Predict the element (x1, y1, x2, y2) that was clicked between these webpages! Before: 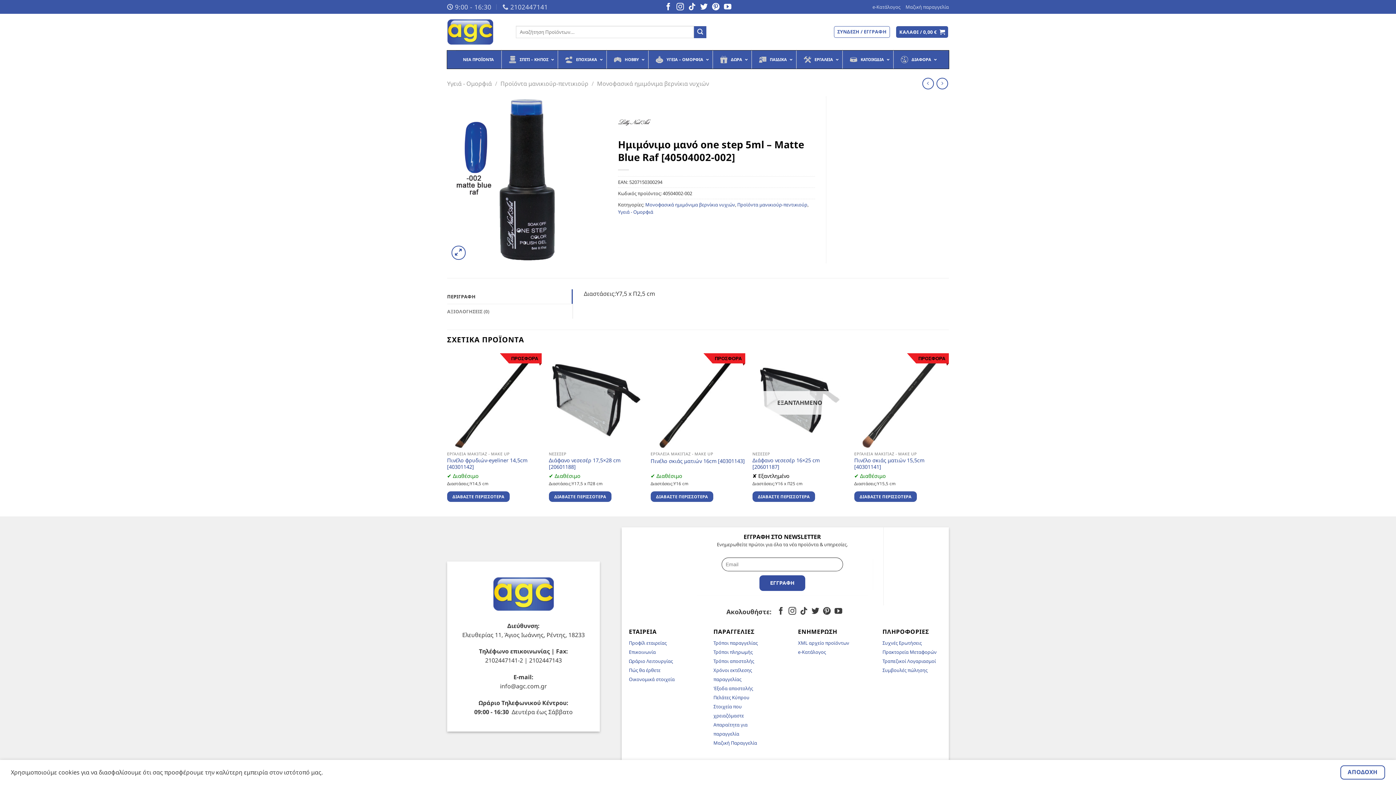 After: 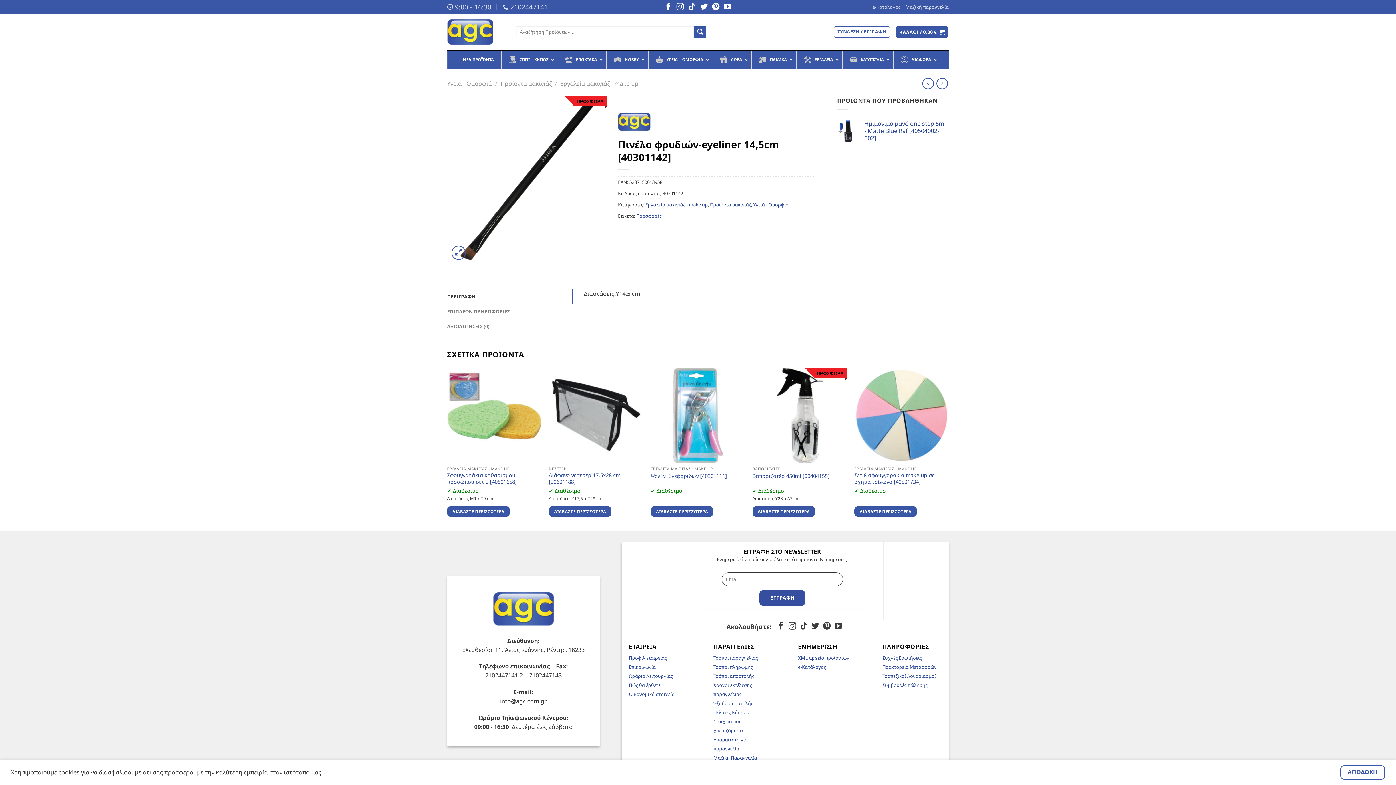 Action: label: Πινέλο φρυδιών-eyeliner 14,5cm [40301142] bbox: (447, 457, 541, 470)